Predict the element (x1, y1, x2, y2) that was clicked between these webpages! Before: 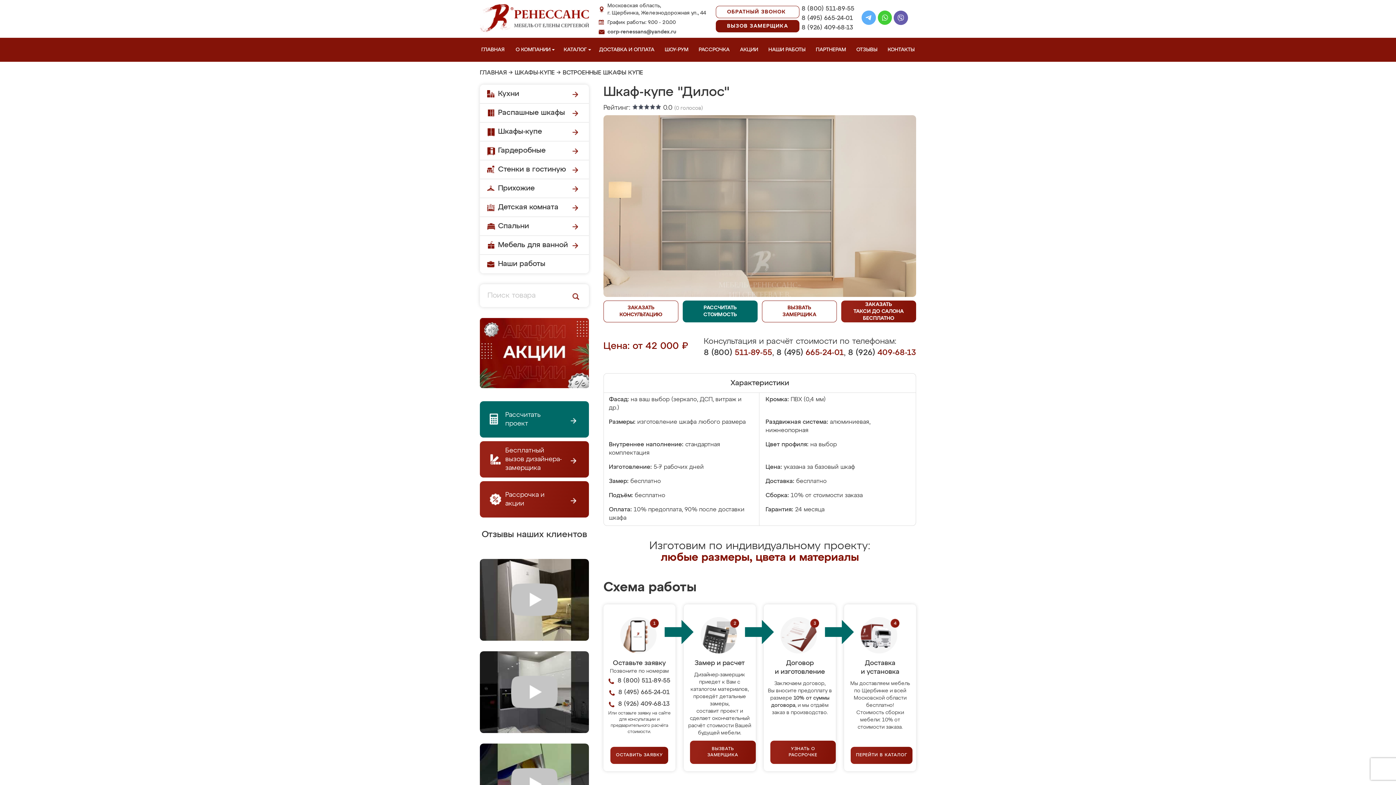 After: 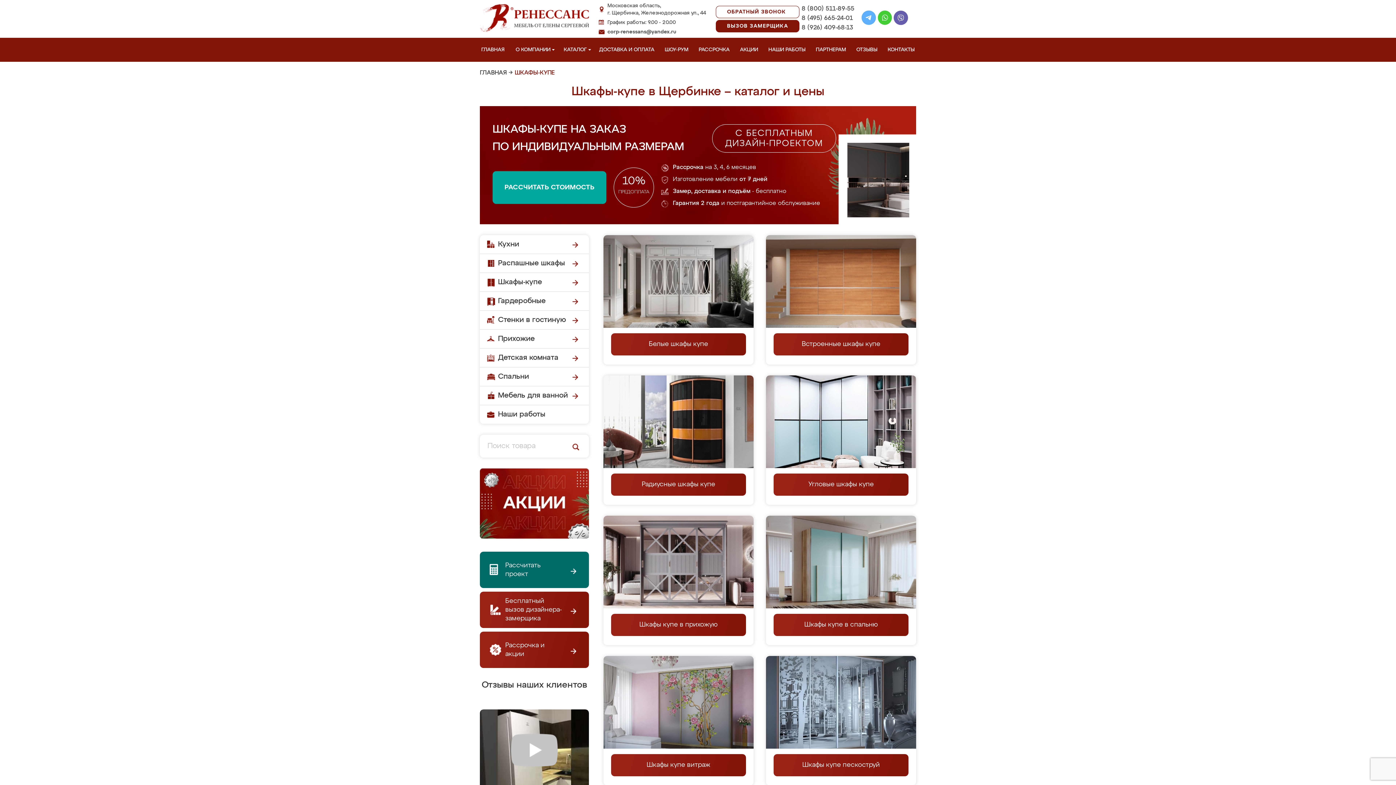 Action: bbox: (480, 122, 589, 141) label: Шкафы-купе